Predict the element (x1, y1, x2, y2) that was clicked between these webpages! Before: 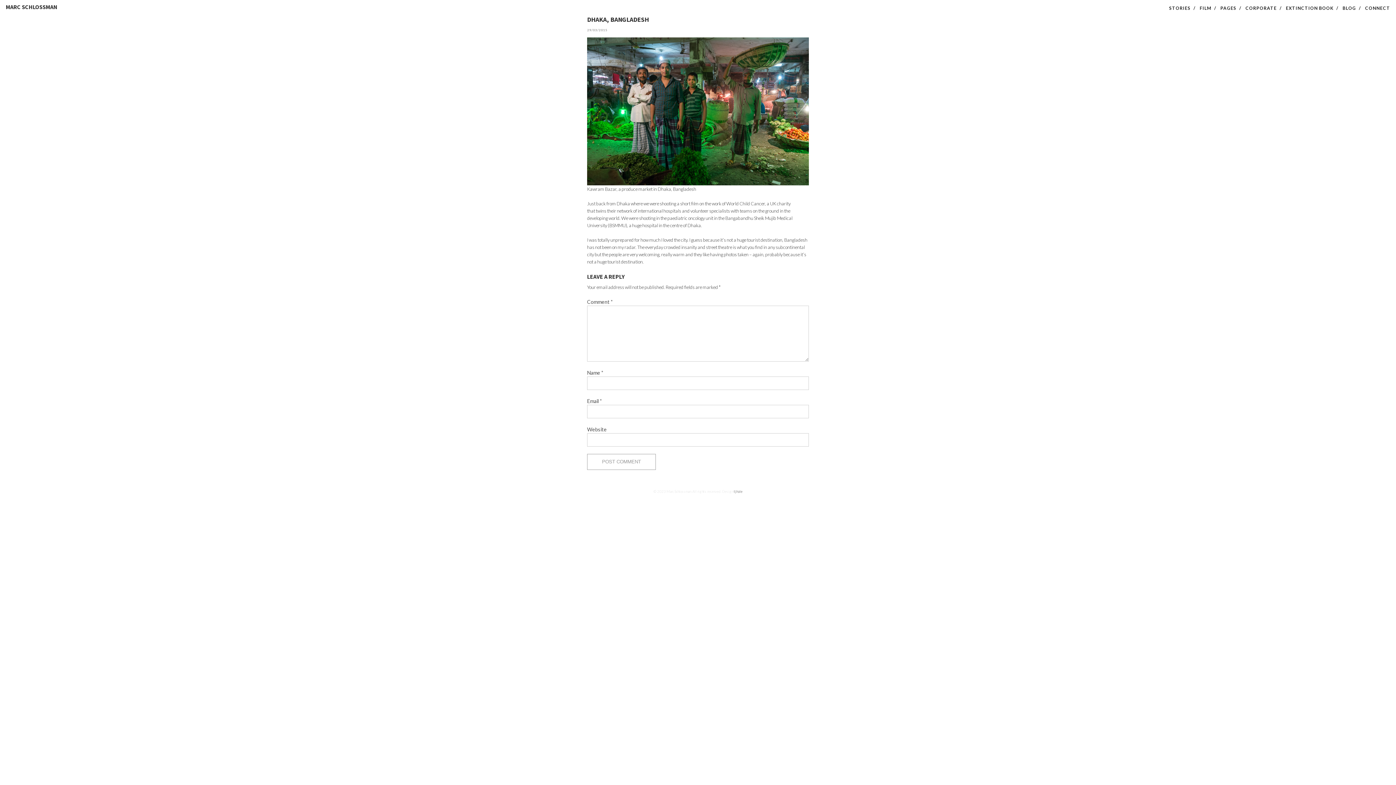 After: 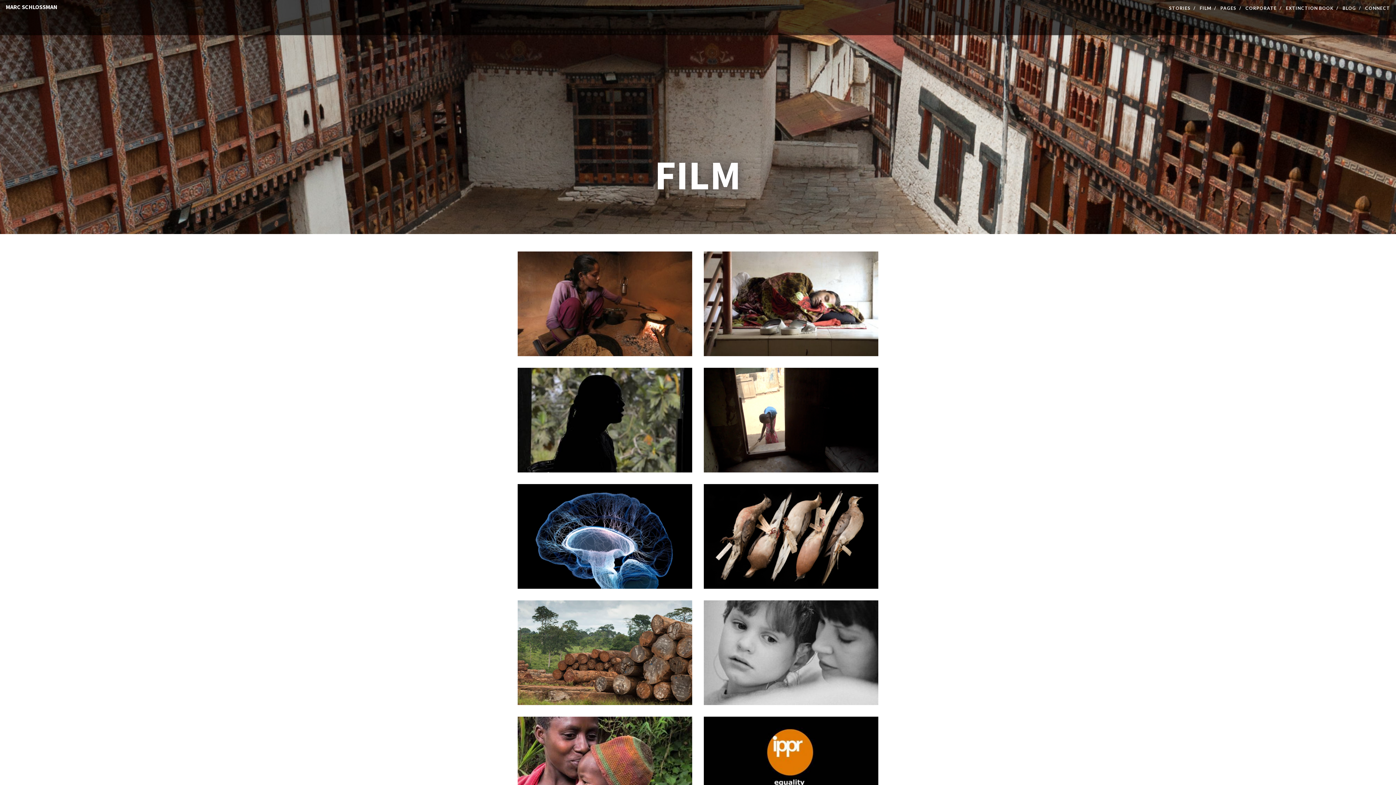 Action: label: FILM bbox: (1200, 5, 1211, 11)